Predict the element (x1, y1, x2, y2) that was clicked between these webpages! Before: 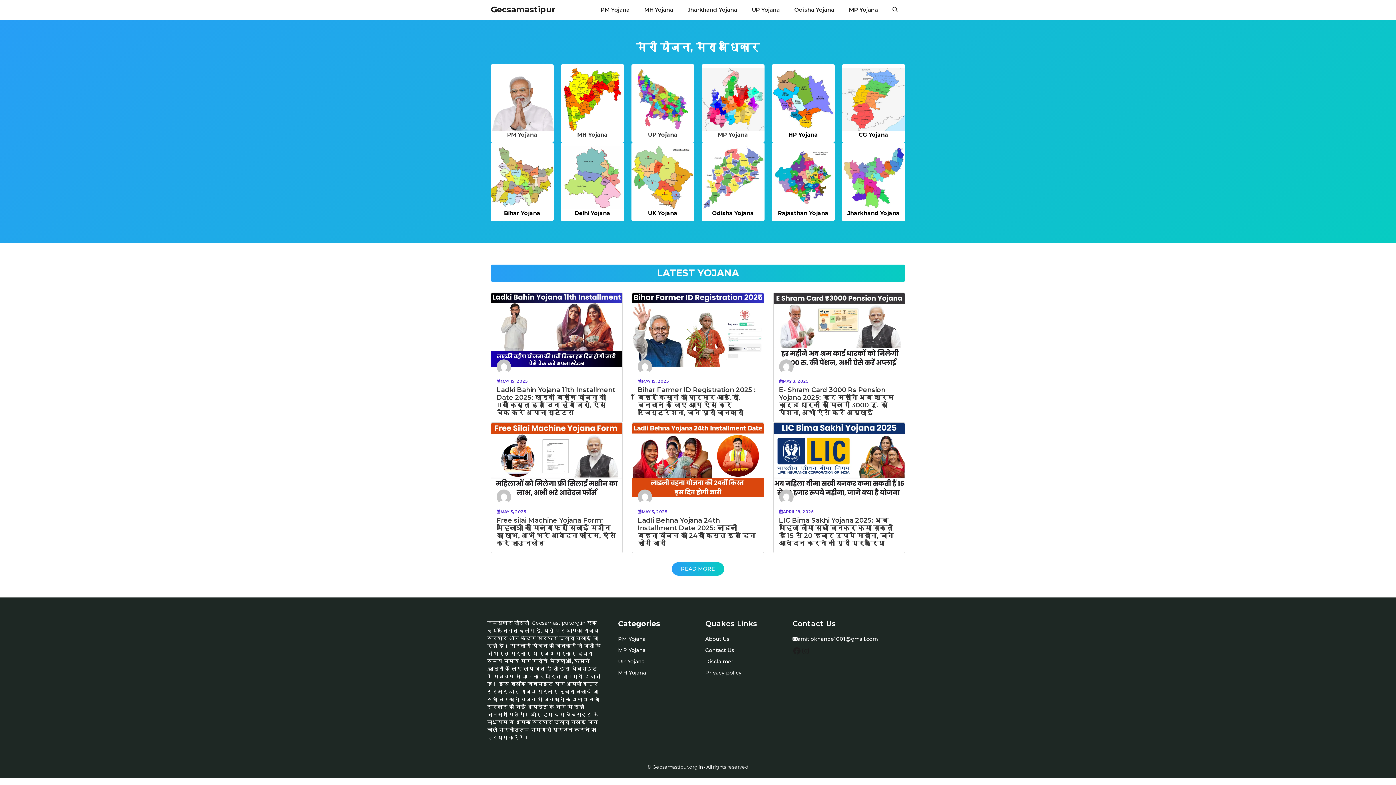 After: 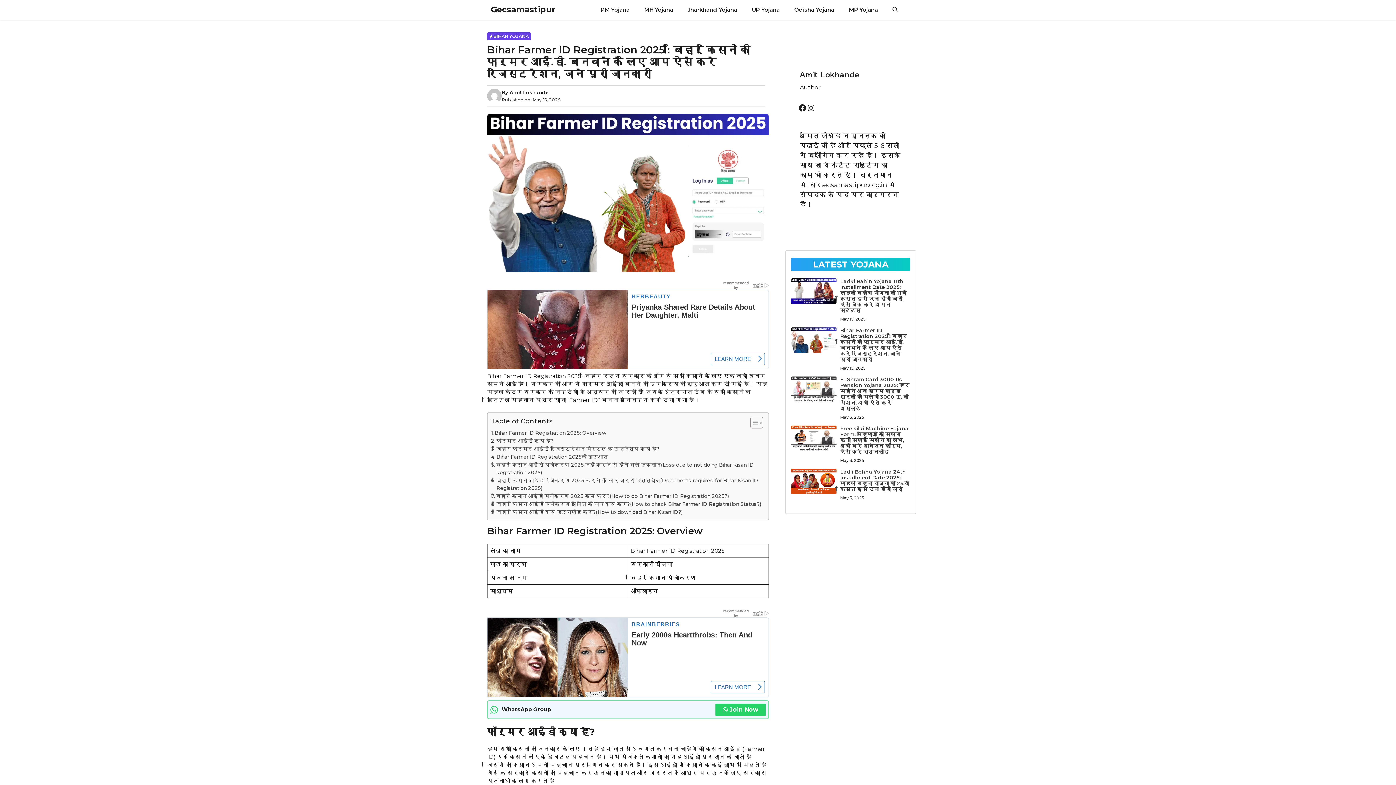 Action: bbox: (632, 325, 763, 332)